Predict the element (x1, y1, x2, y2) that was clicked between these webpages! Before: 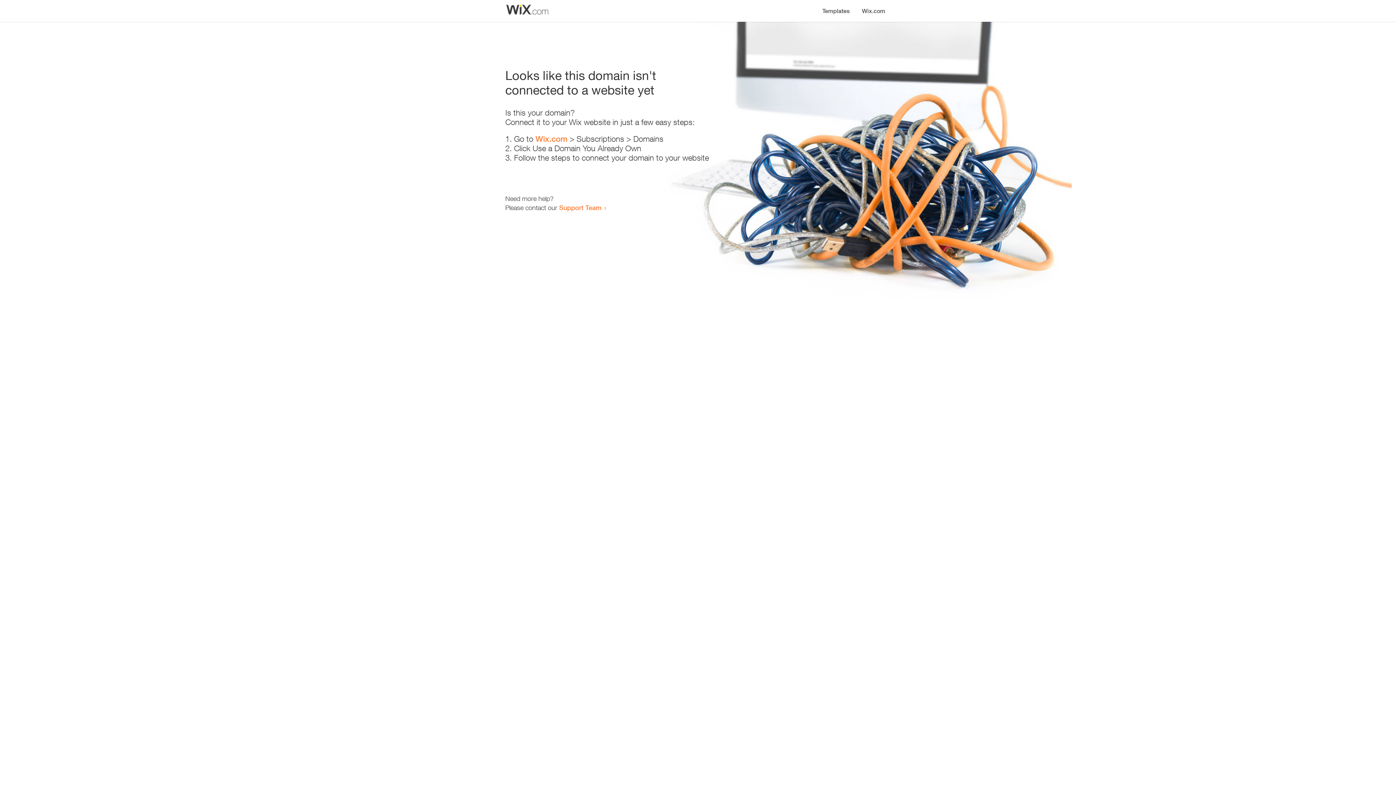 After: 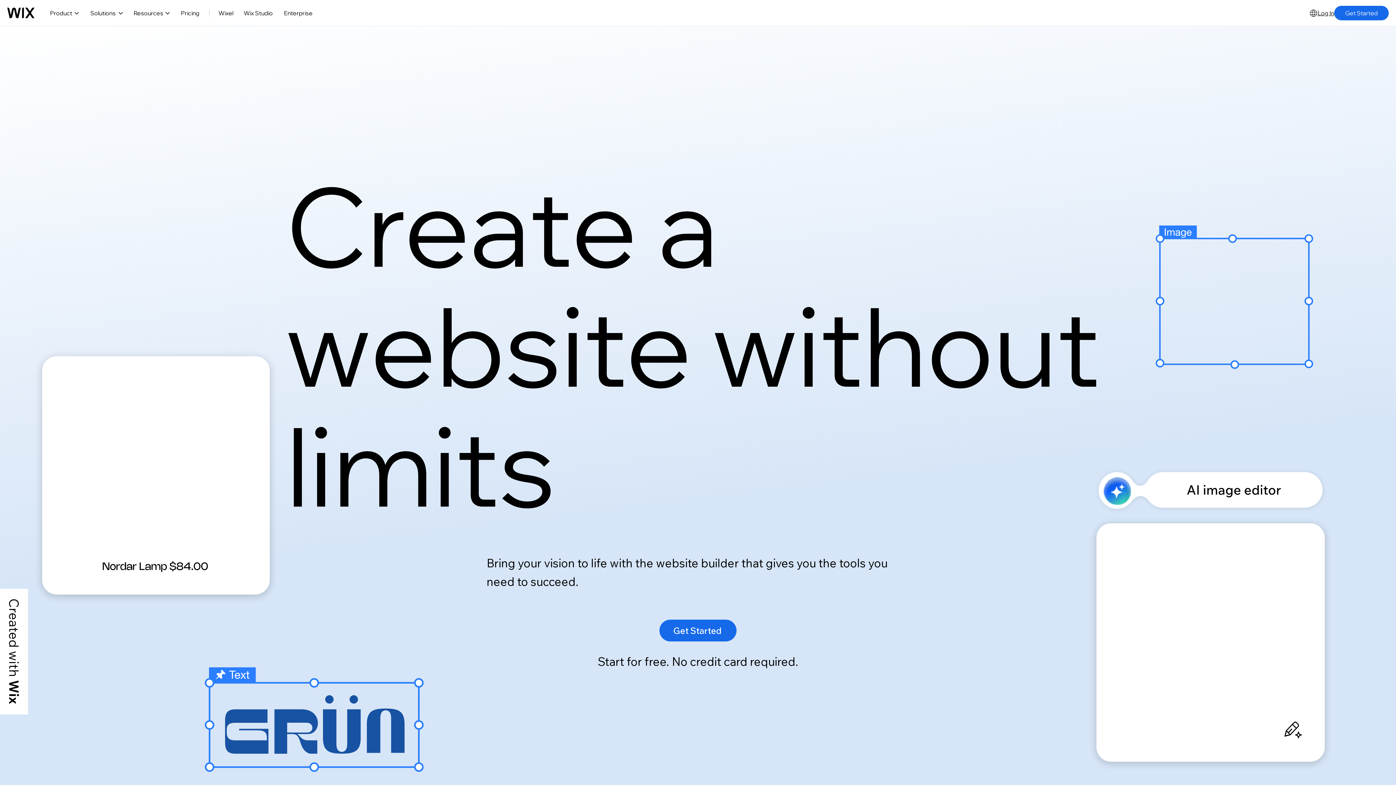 Action: bbox: (856, 0, 890, 14) label: Wix.com